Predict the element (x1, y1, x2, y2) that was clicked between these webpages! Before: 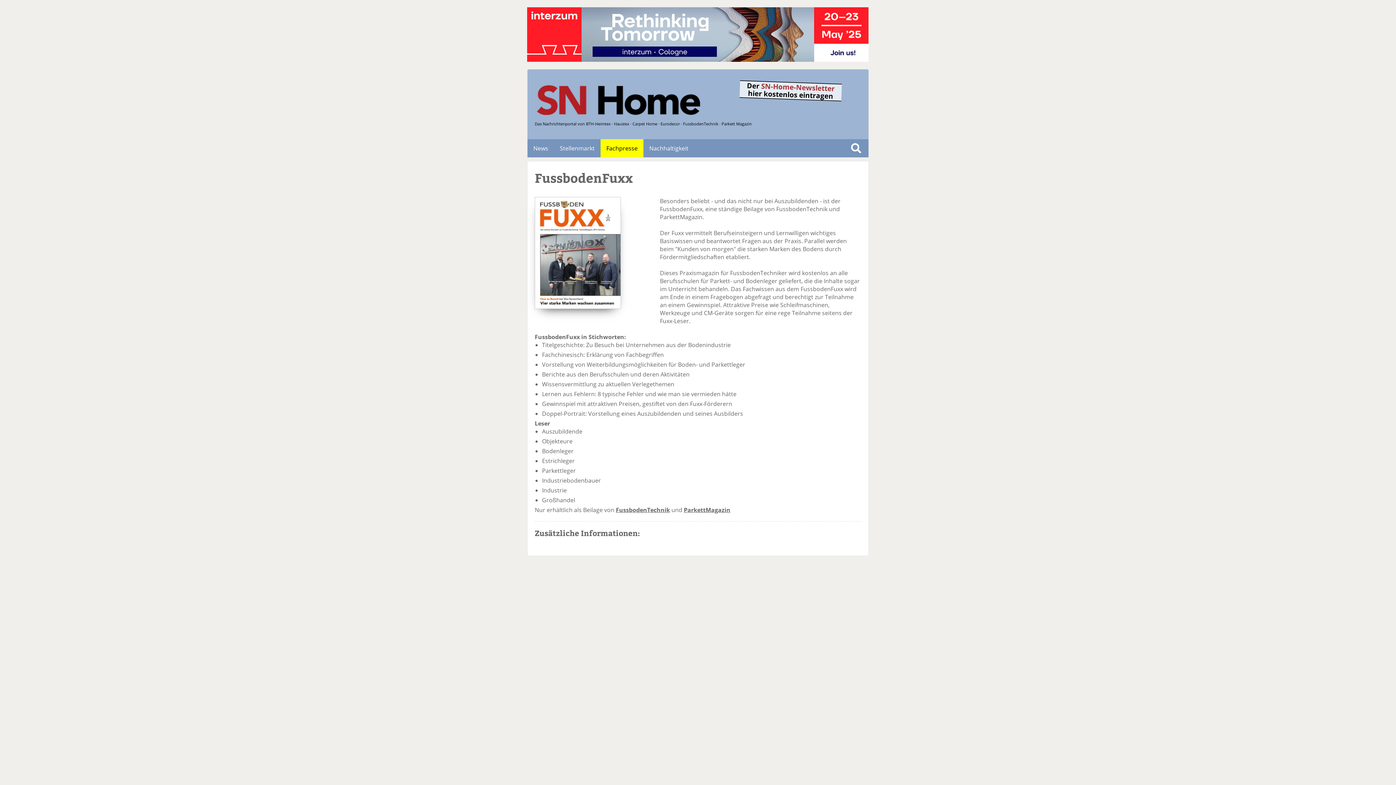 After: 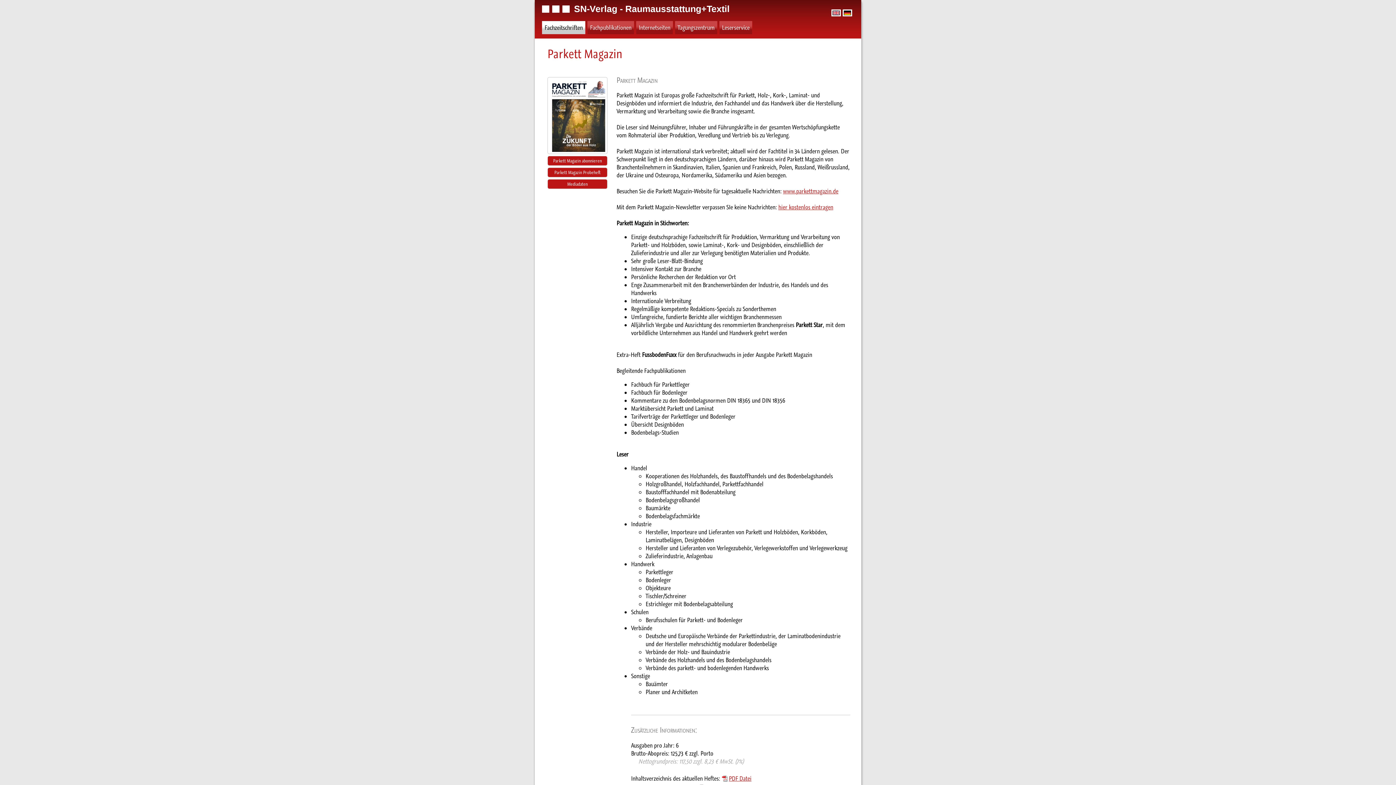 Action: label: ParkettMagazin bbox: (684, 506, 730, 514)